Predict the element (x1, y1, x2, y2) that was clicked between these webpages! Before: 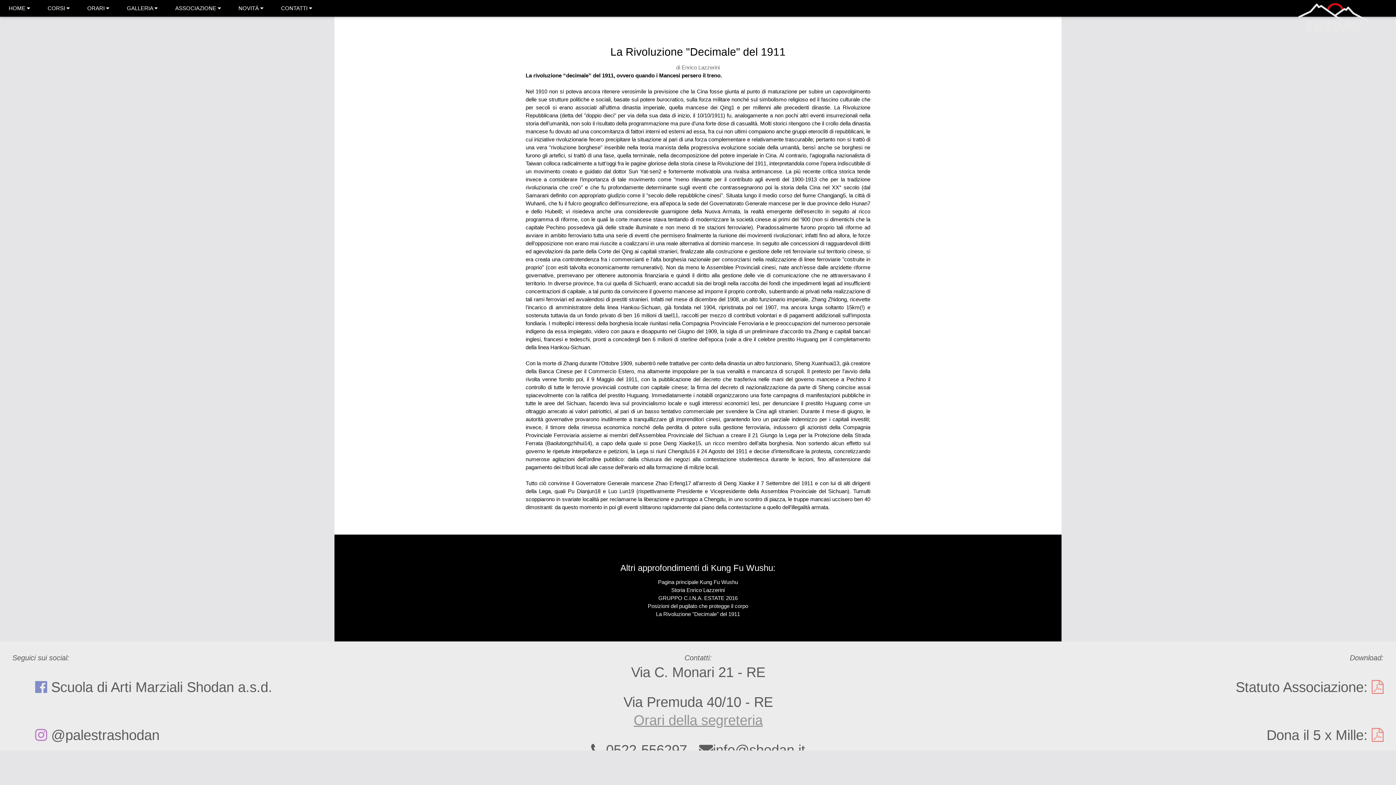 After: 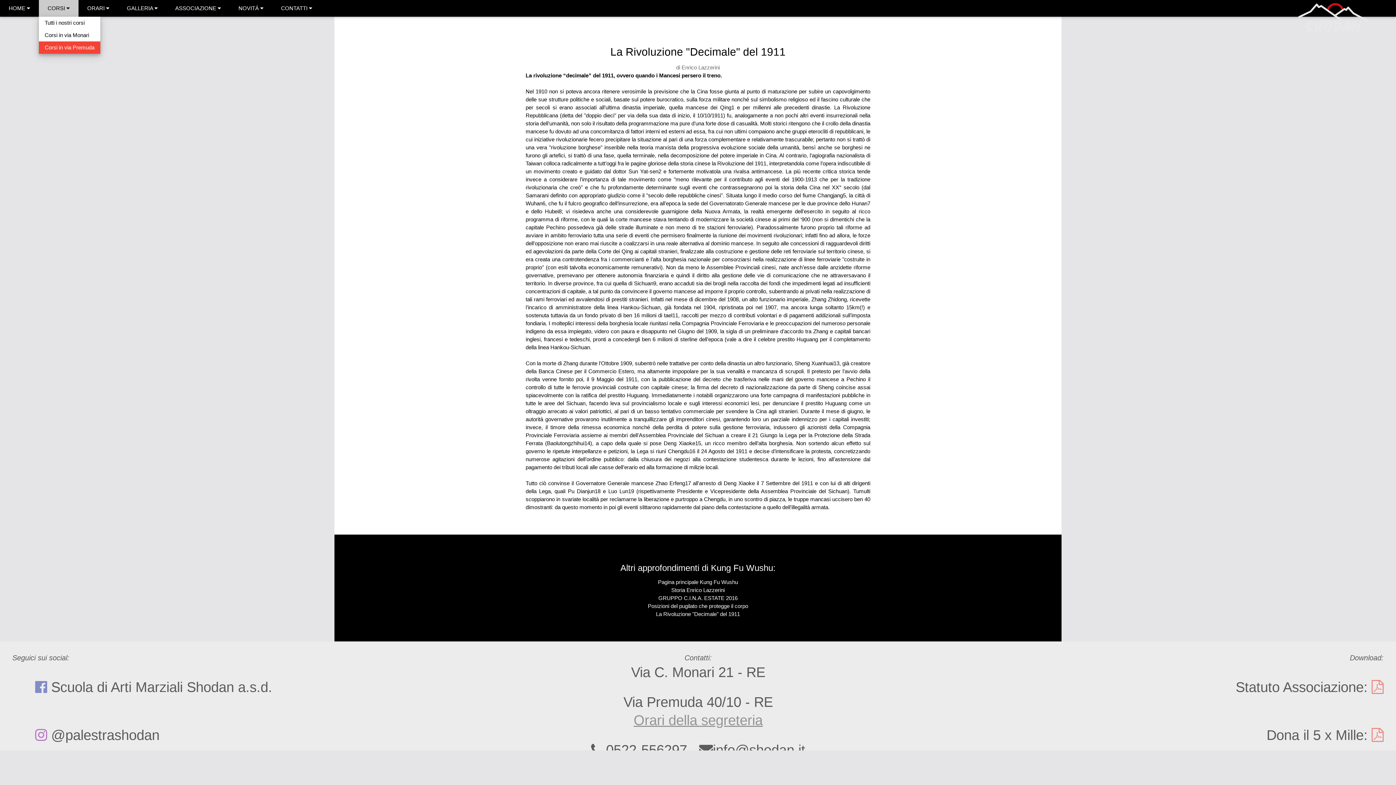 Action: bbox: (38, 0, 78, 16) label: CORSI 